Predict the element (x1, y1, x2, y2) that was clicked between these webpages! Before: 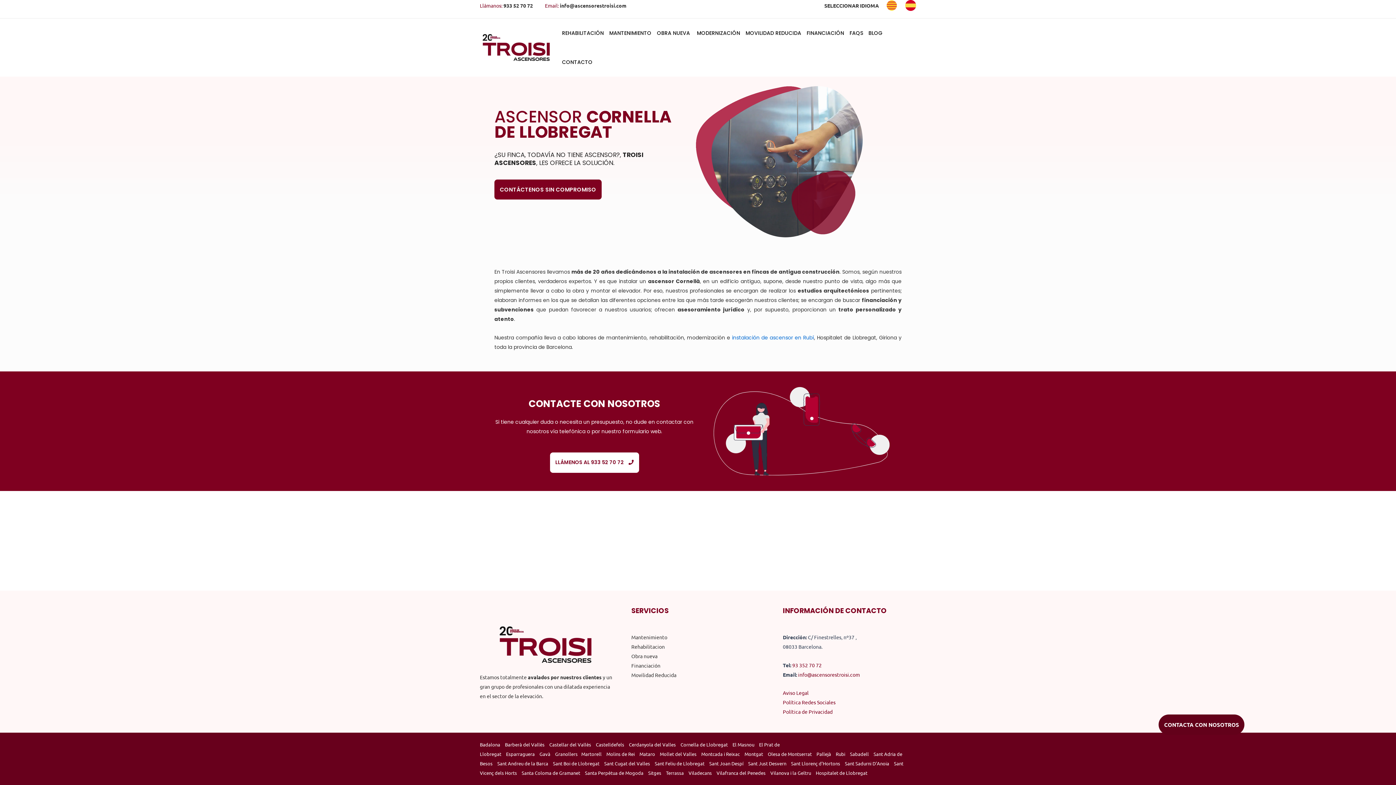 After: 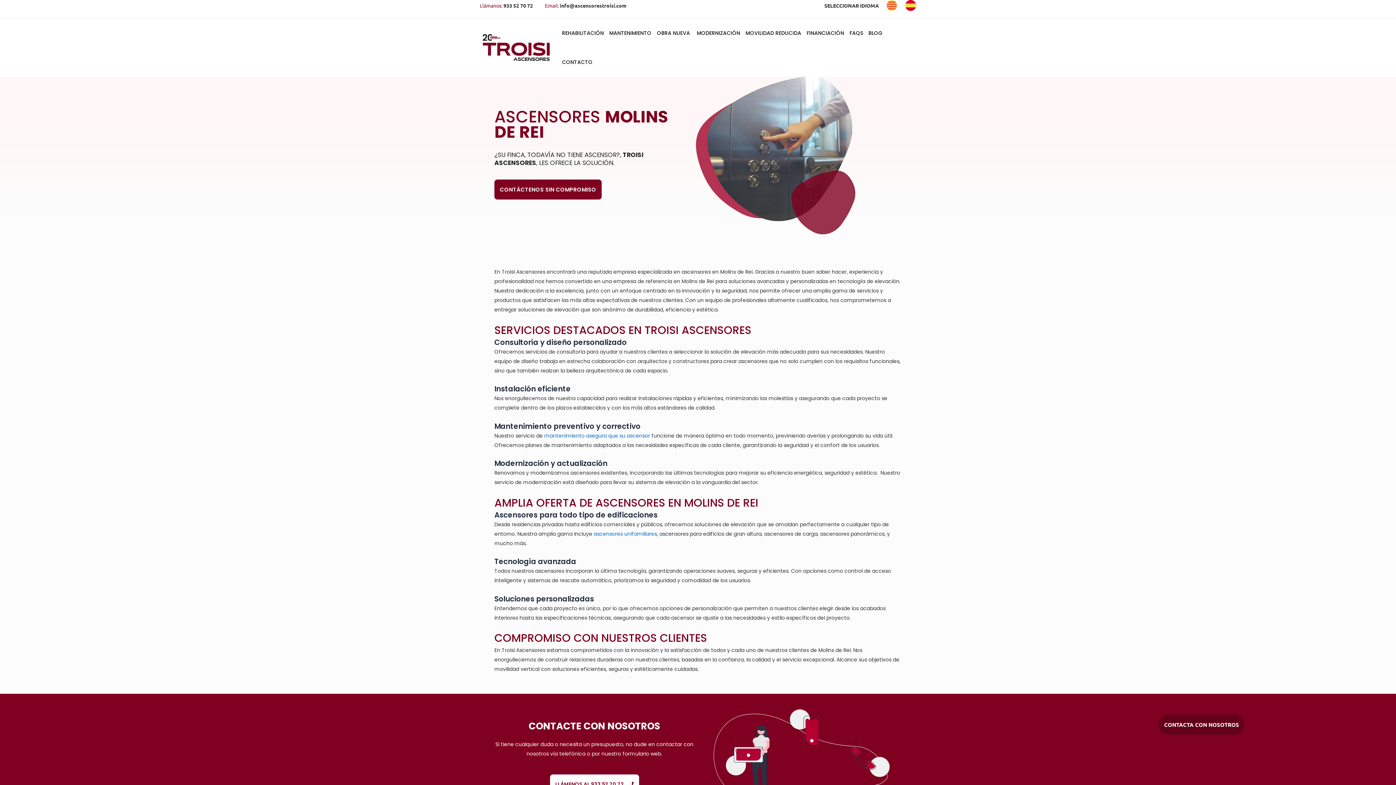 Action: label: Molins de Rei bbox: (606, 751, 634, 757)